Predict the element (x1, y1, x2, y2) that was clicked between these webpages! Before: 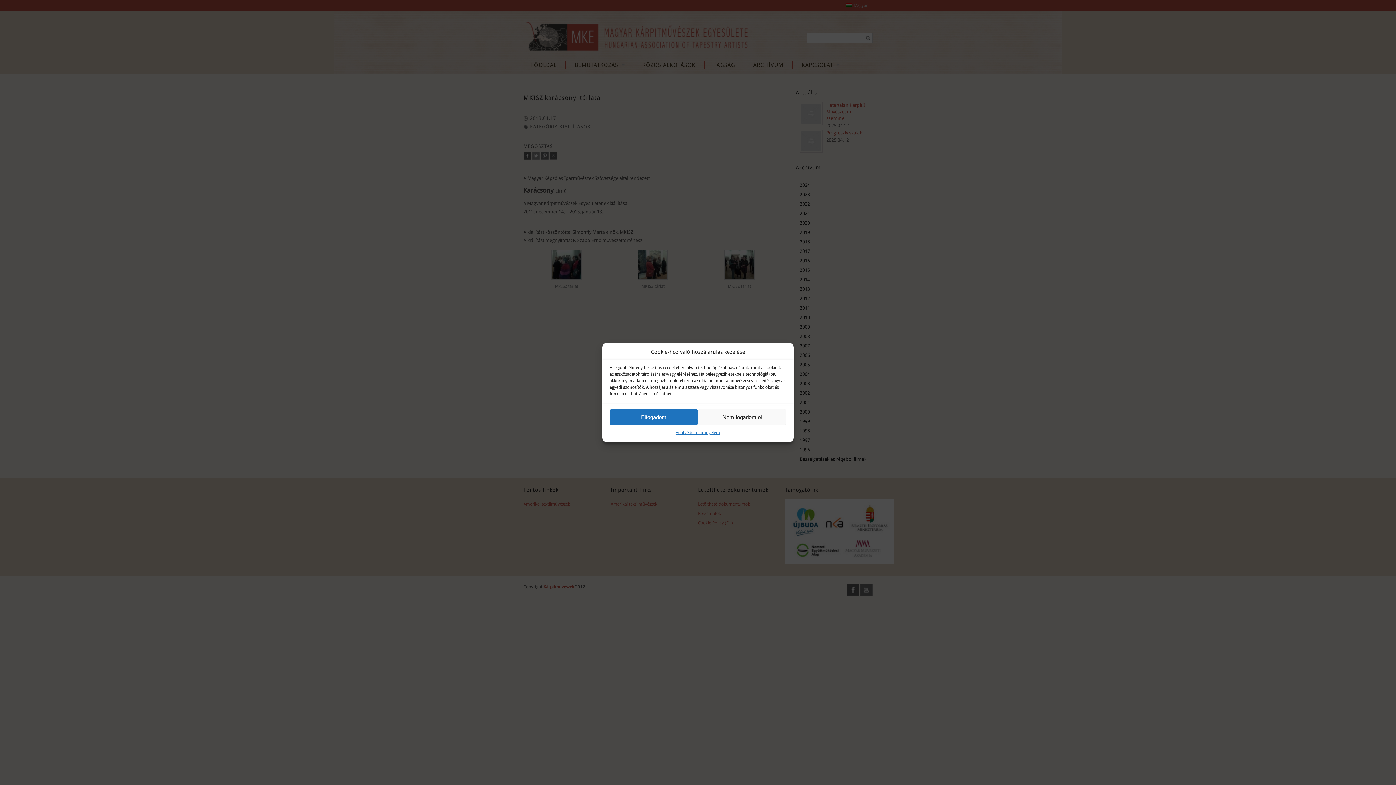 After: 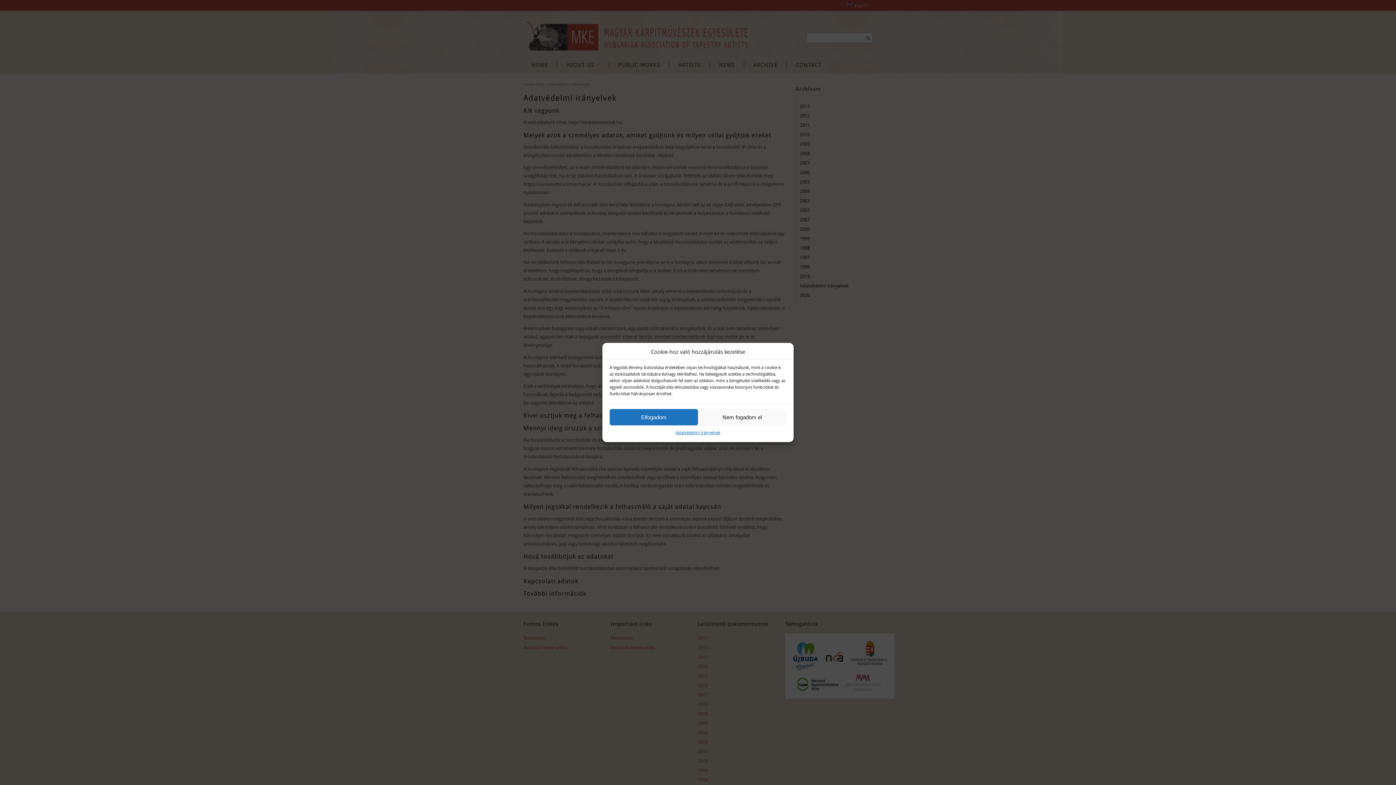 Action: label: Adatvédelmi irányelvek bbox: (675, 429, 720, 436)